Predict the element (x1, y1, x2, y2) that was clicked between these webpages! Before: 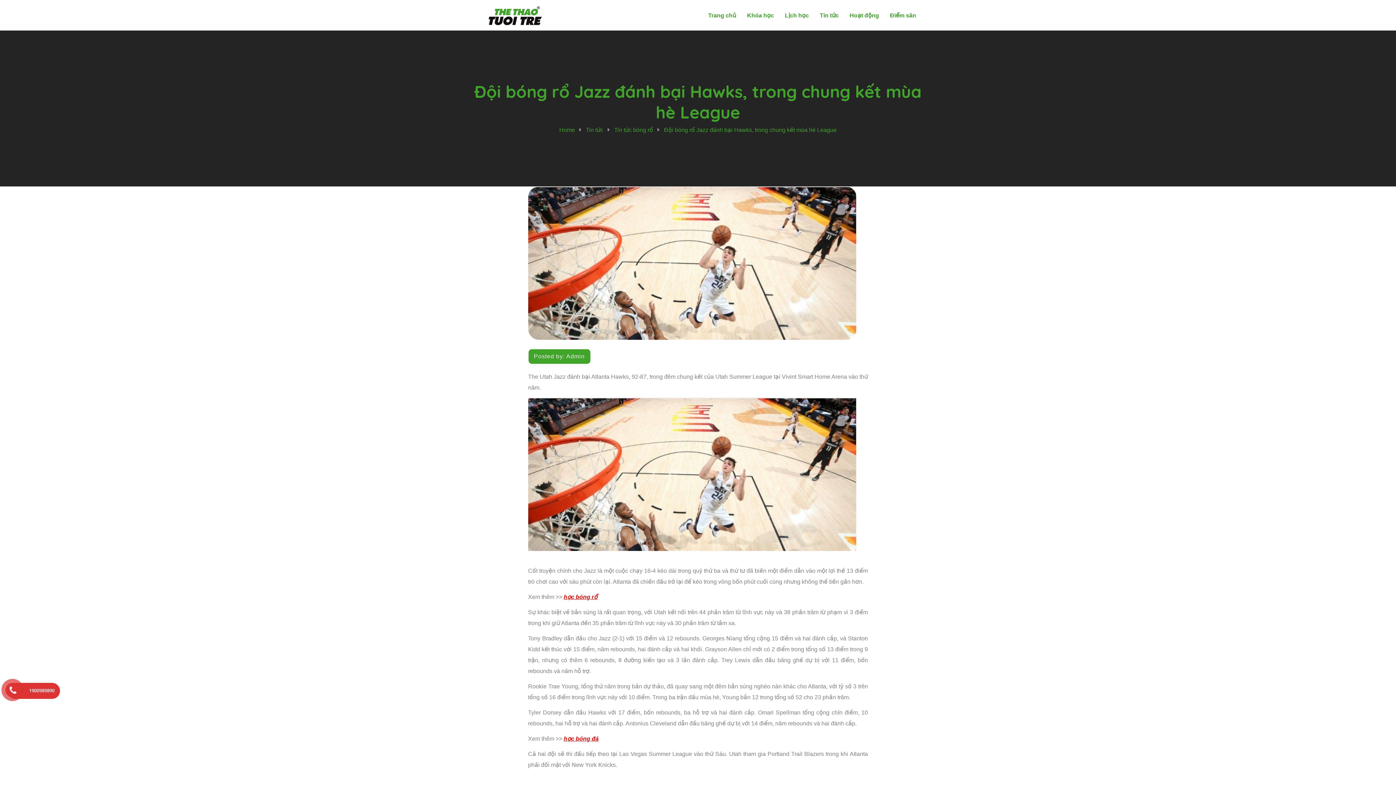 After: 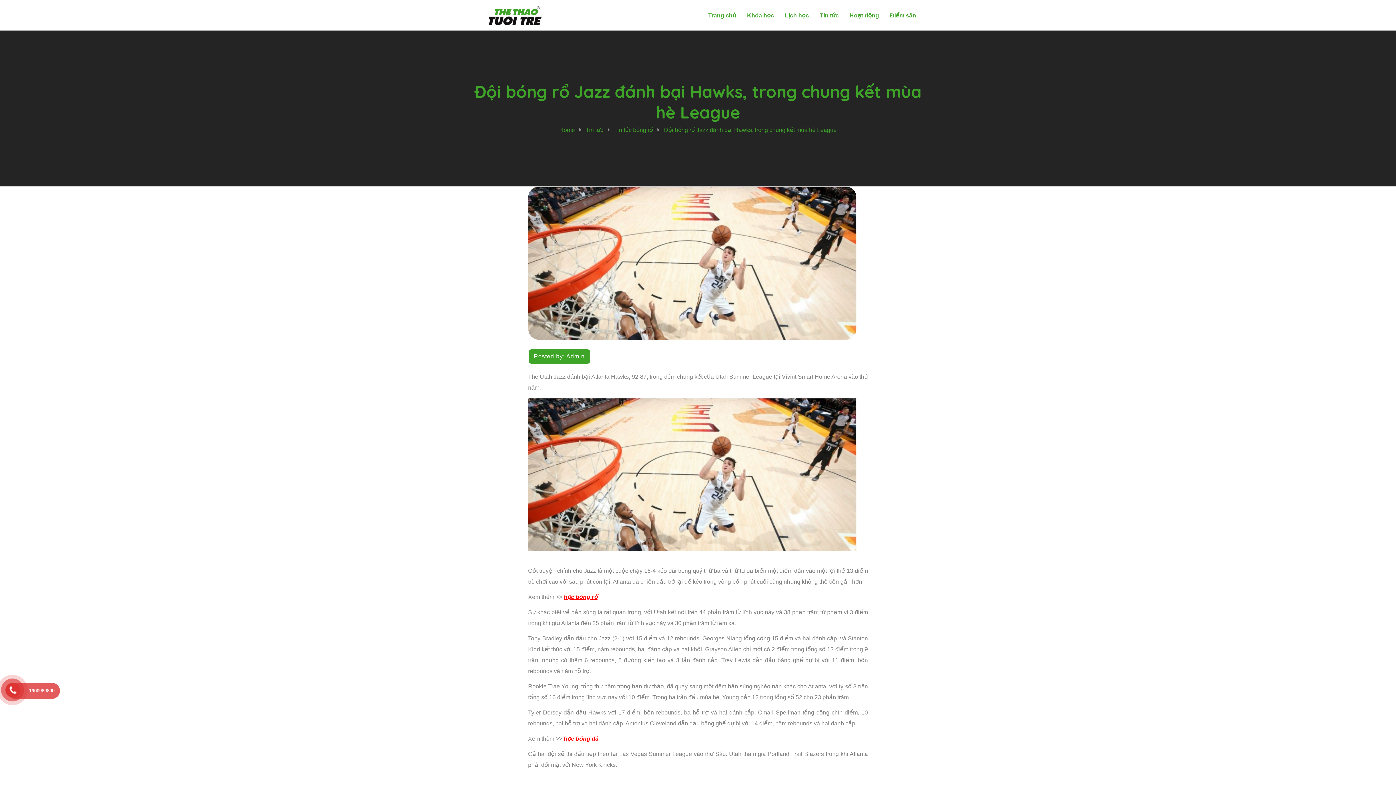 Action: label: 1900989890 bbox: (7, 683, 60, 699)